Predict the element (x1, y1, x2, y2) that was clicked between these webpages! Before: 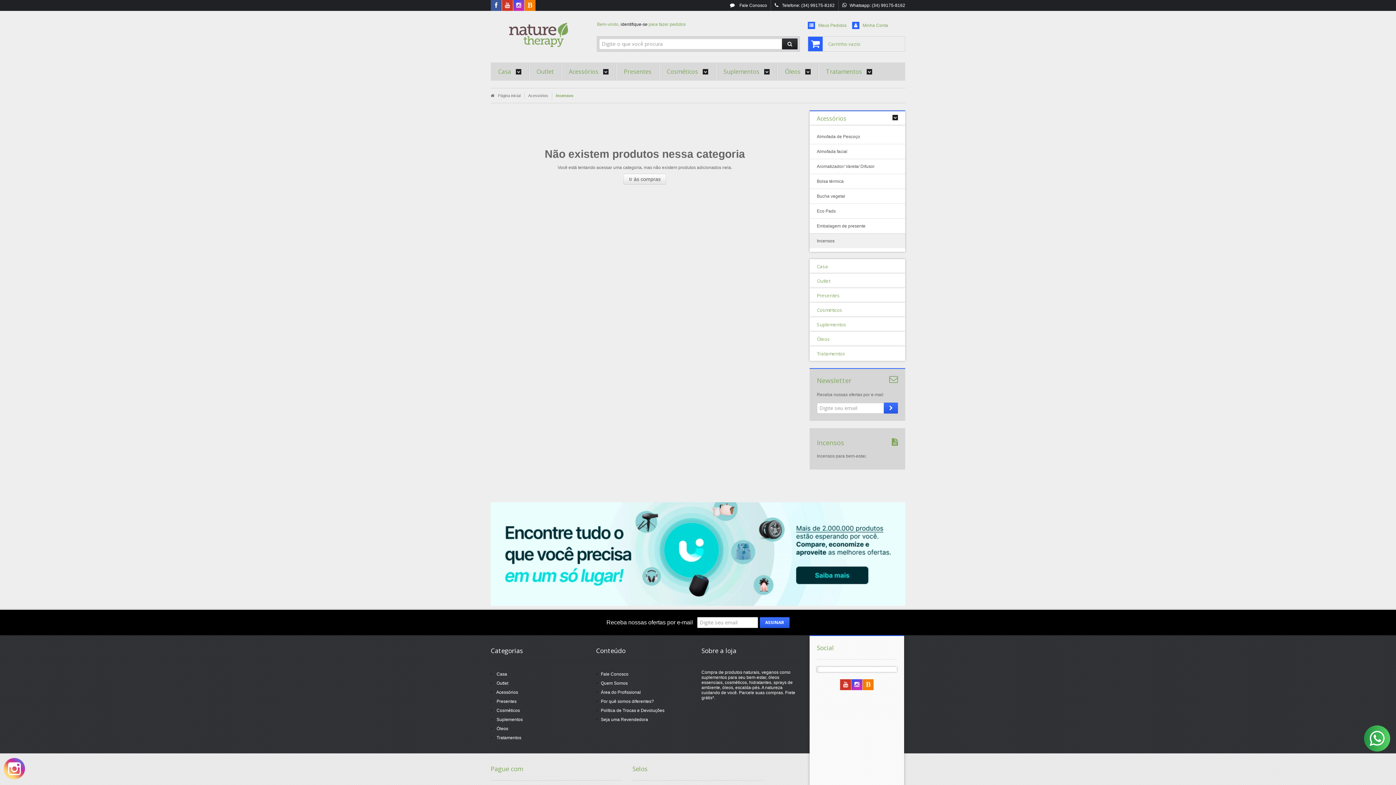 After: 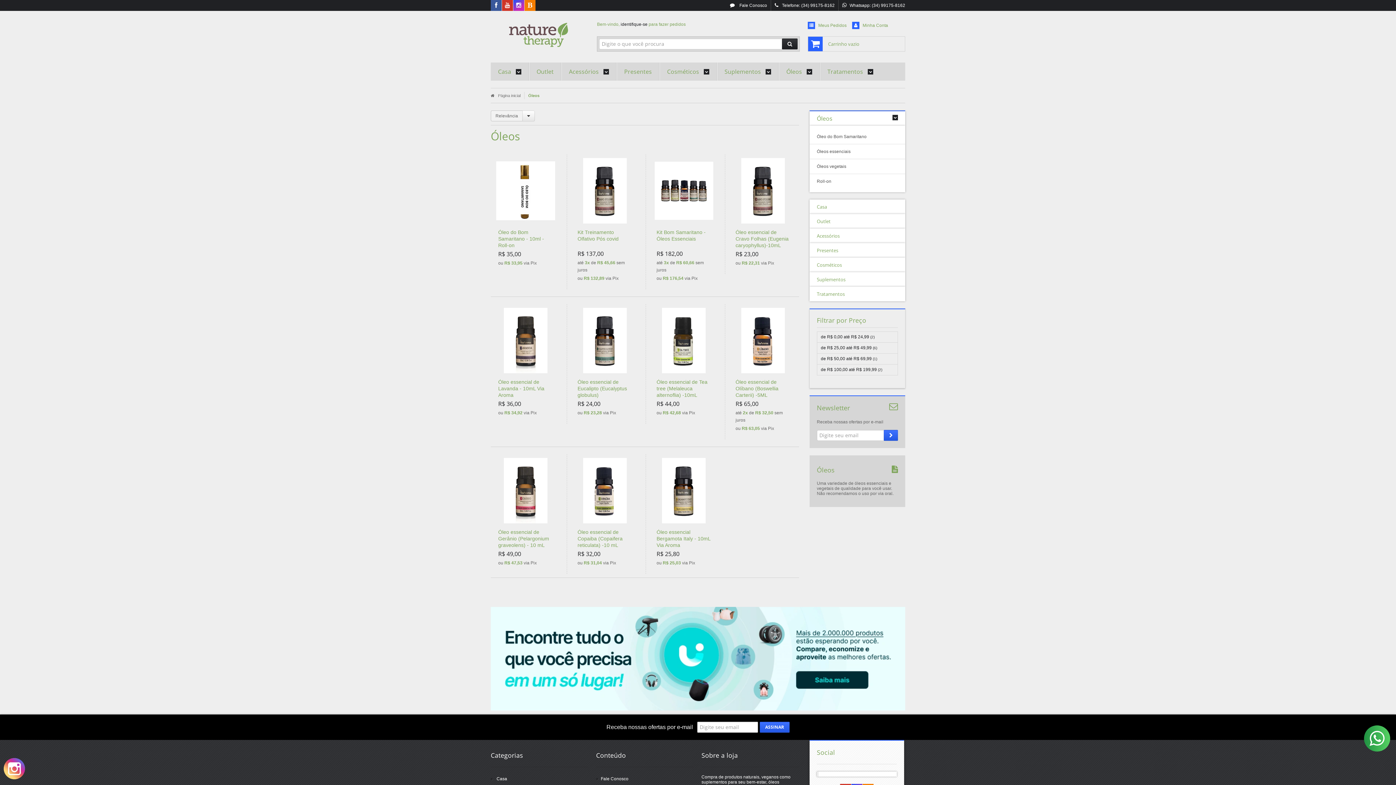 Action: bbox: (785, 62, 810, 80) label: Óleos 